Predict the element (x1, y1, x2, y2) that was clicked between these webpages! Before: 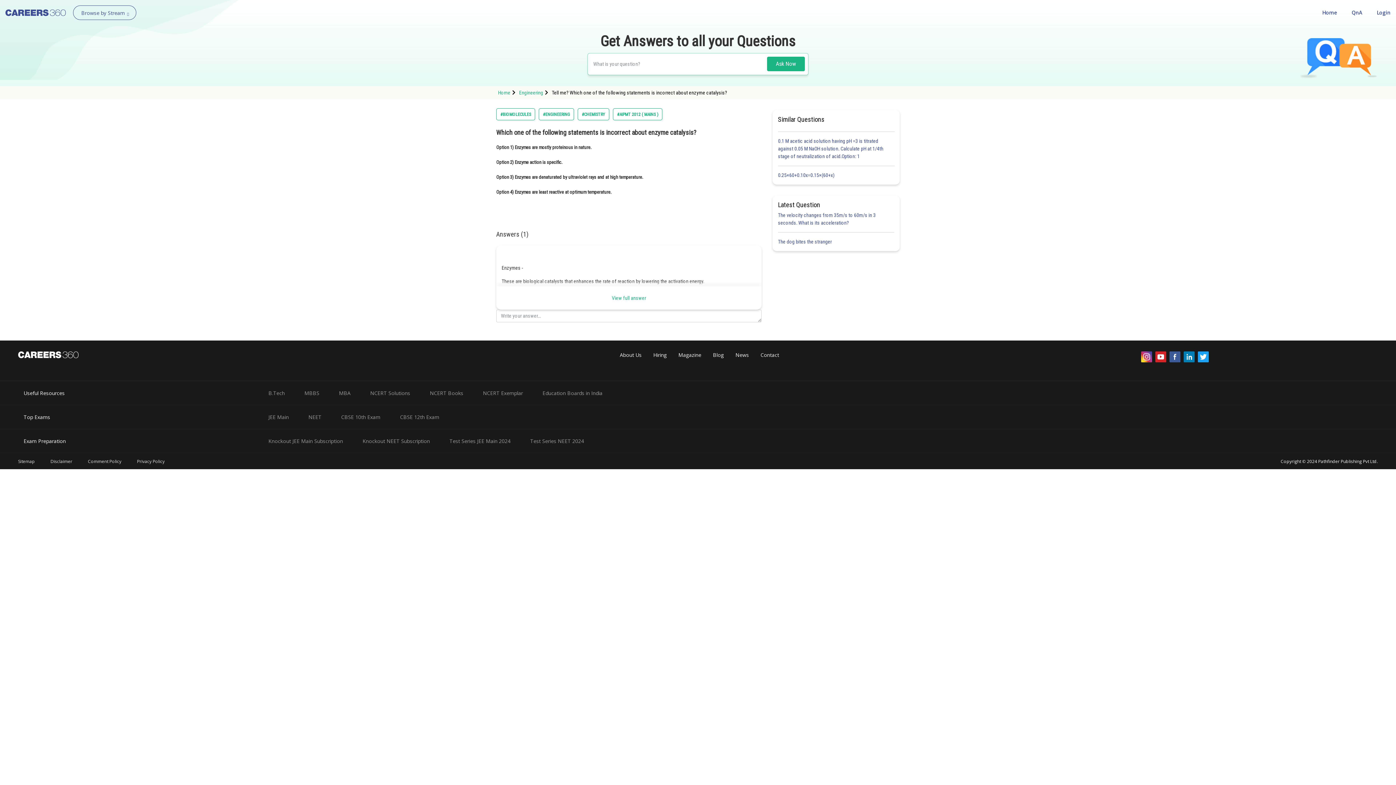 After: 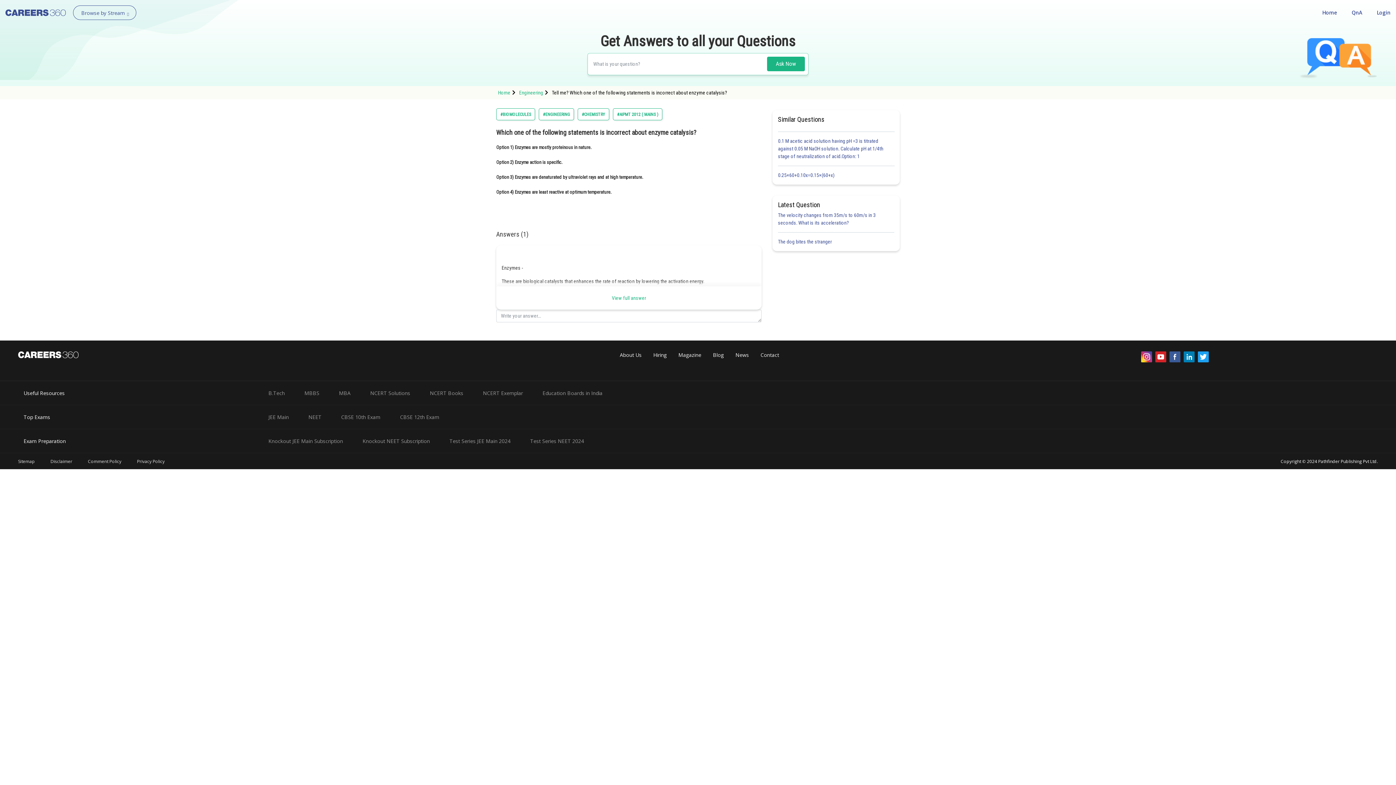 Action: bbox: (1155, 351, 1166, 362)